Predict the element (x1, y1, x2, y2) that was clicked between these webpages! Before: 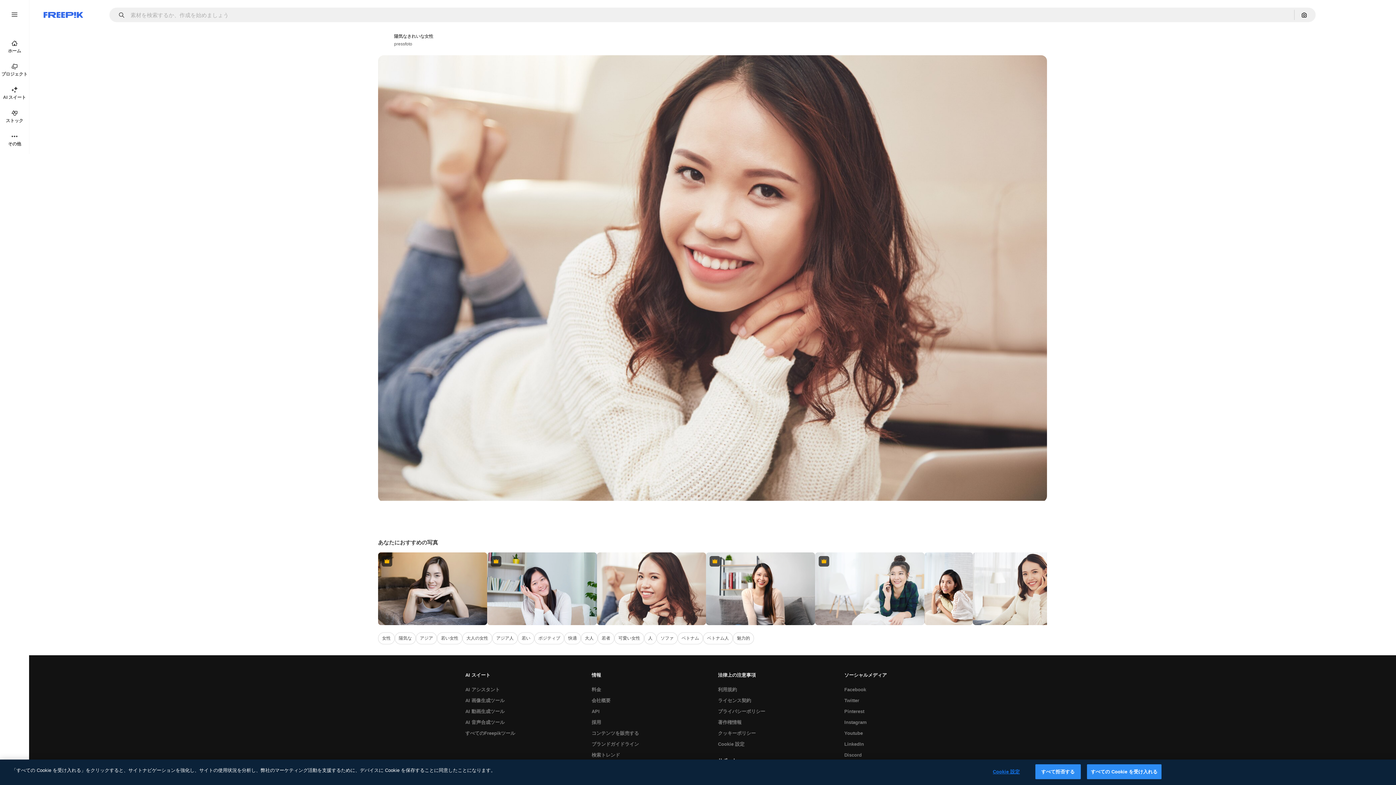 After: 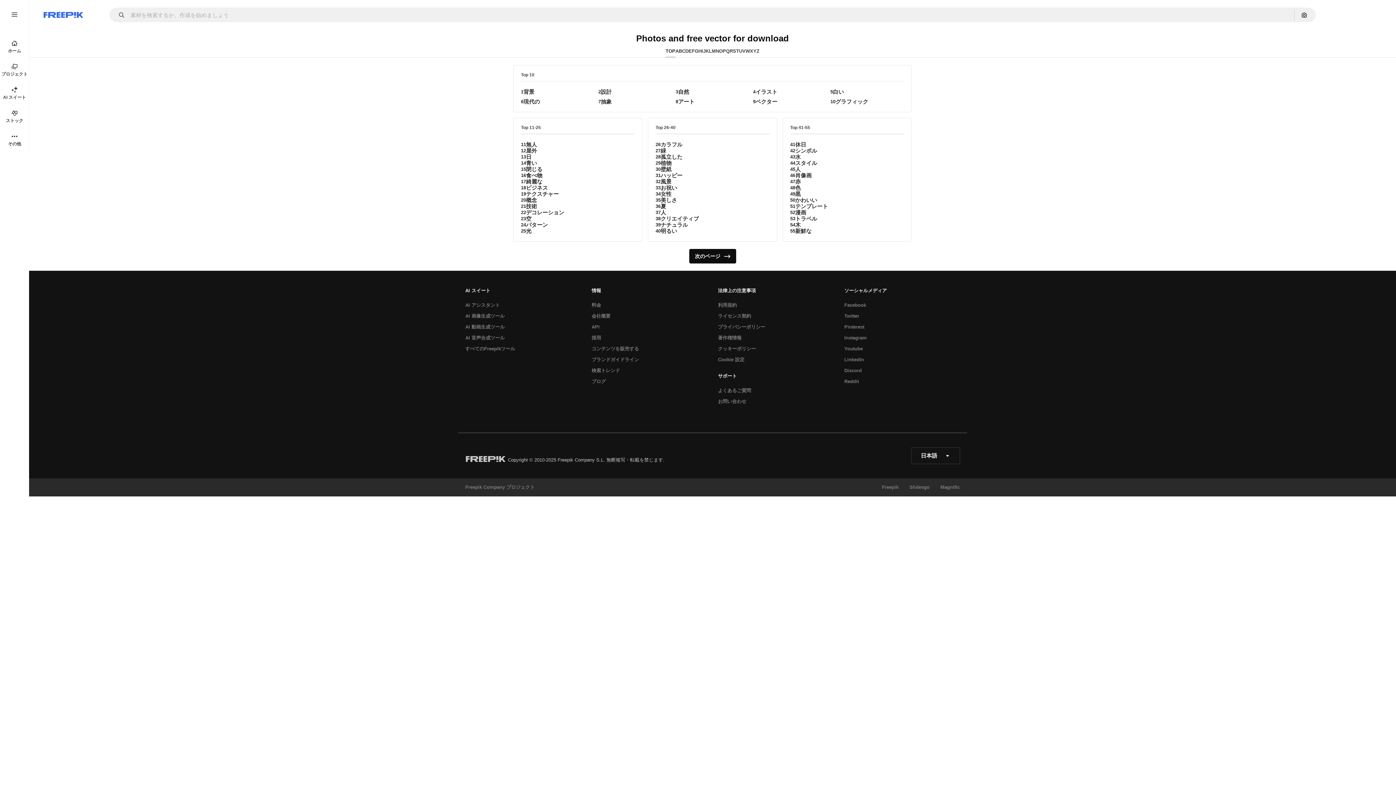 Action: label: 検索トレンド bbox: (588, 750, 623, 761)